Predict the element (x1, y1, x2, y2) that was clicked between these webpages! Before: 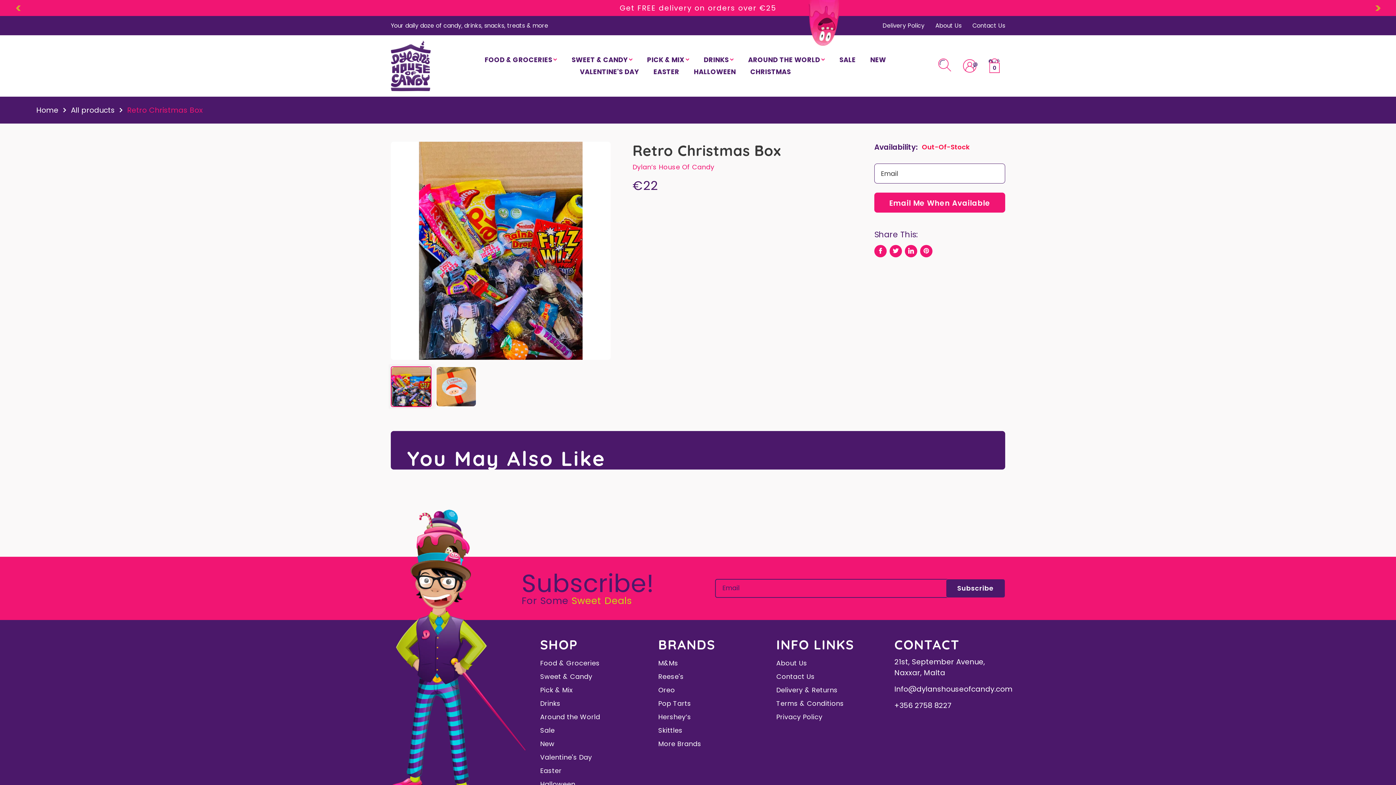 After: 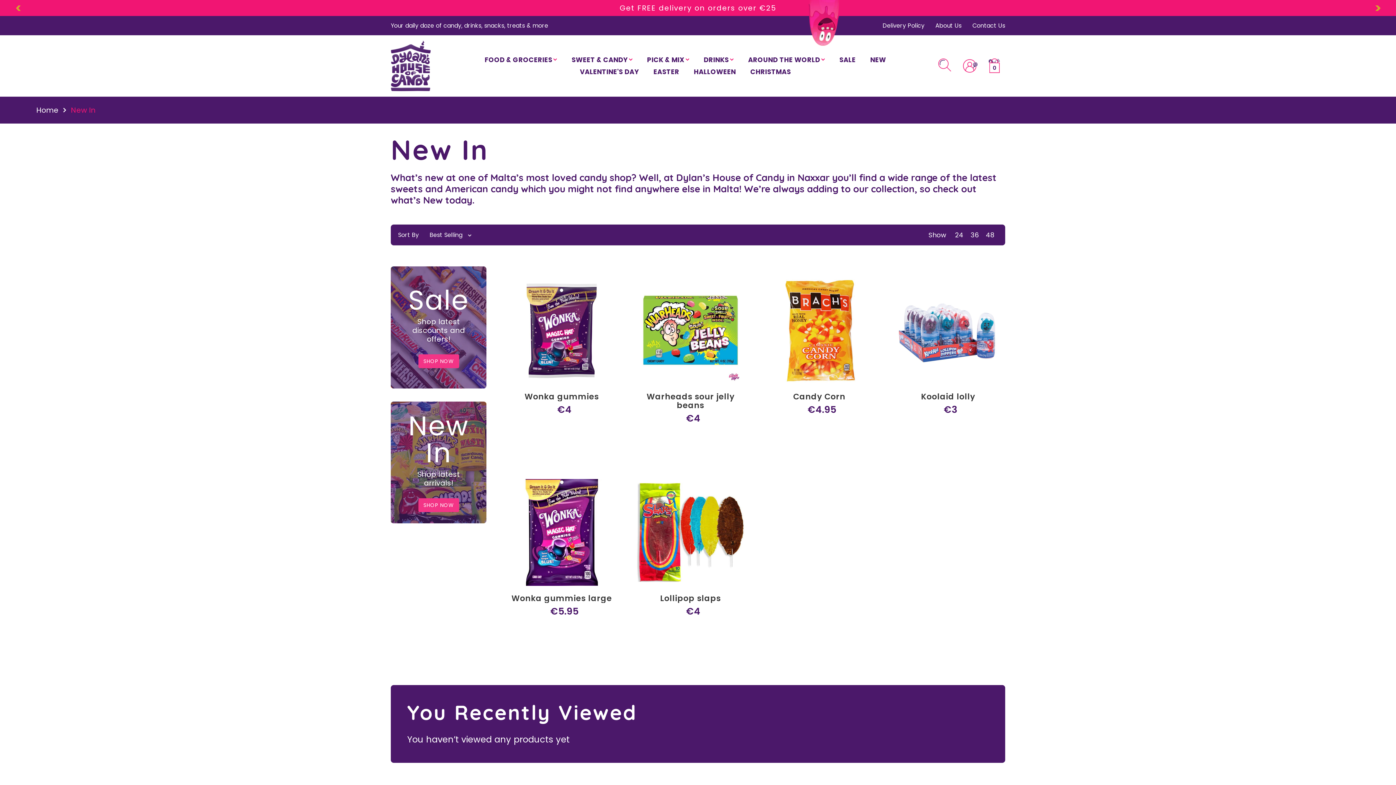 Action: bbox: (870, 53, 886, 65) label: NEW